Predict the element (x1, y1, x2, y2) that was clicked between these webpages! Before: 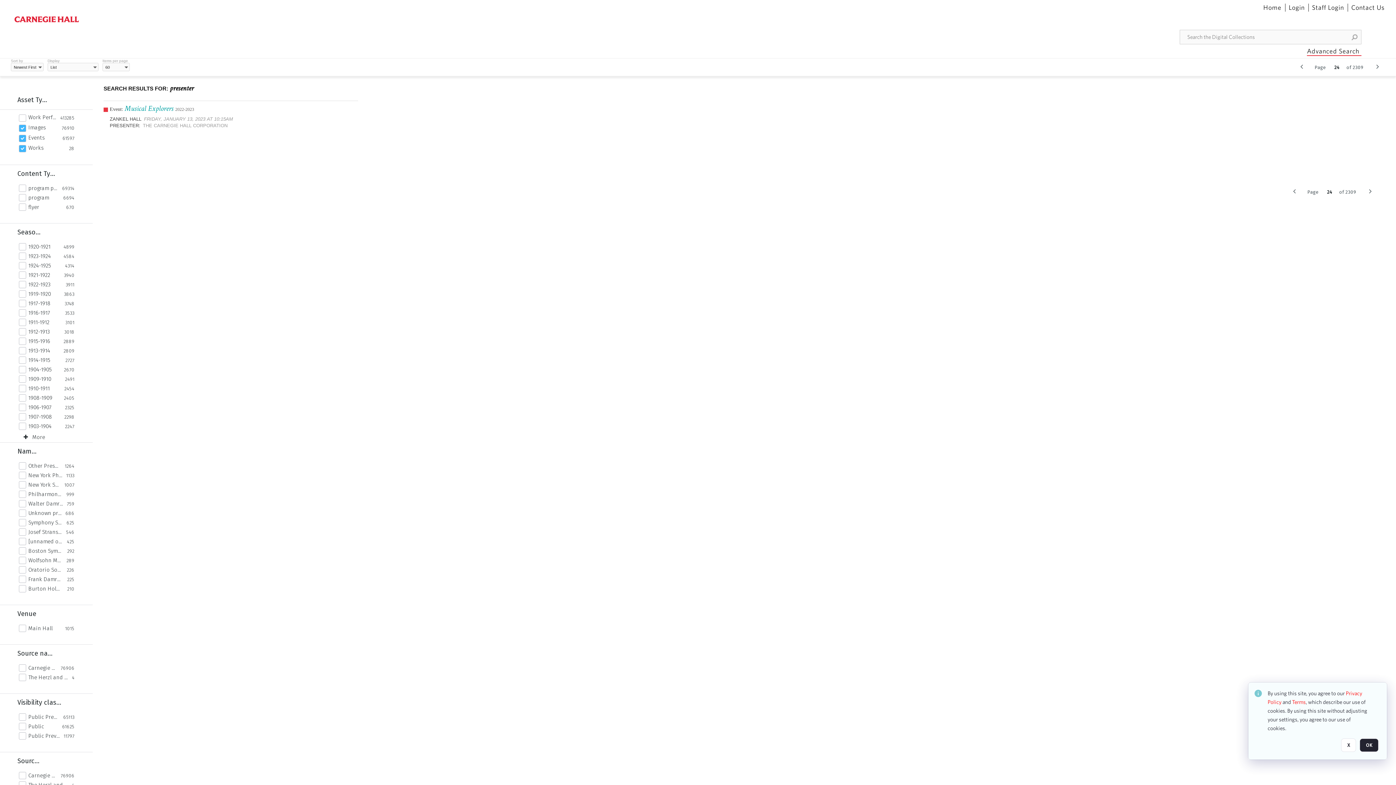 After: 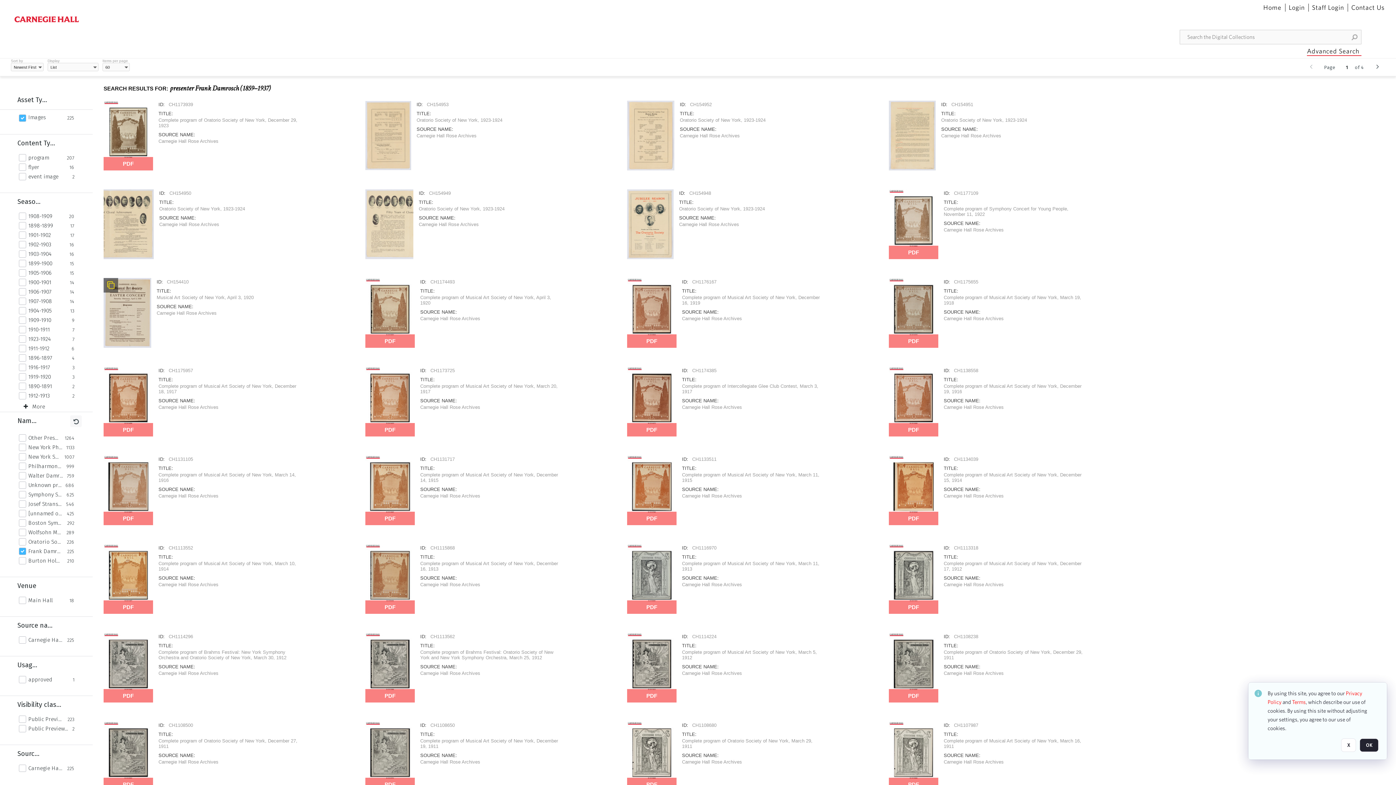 Action: bbox: (28, 576, 63, 582) label: Frank Damrosch (1859–1937)